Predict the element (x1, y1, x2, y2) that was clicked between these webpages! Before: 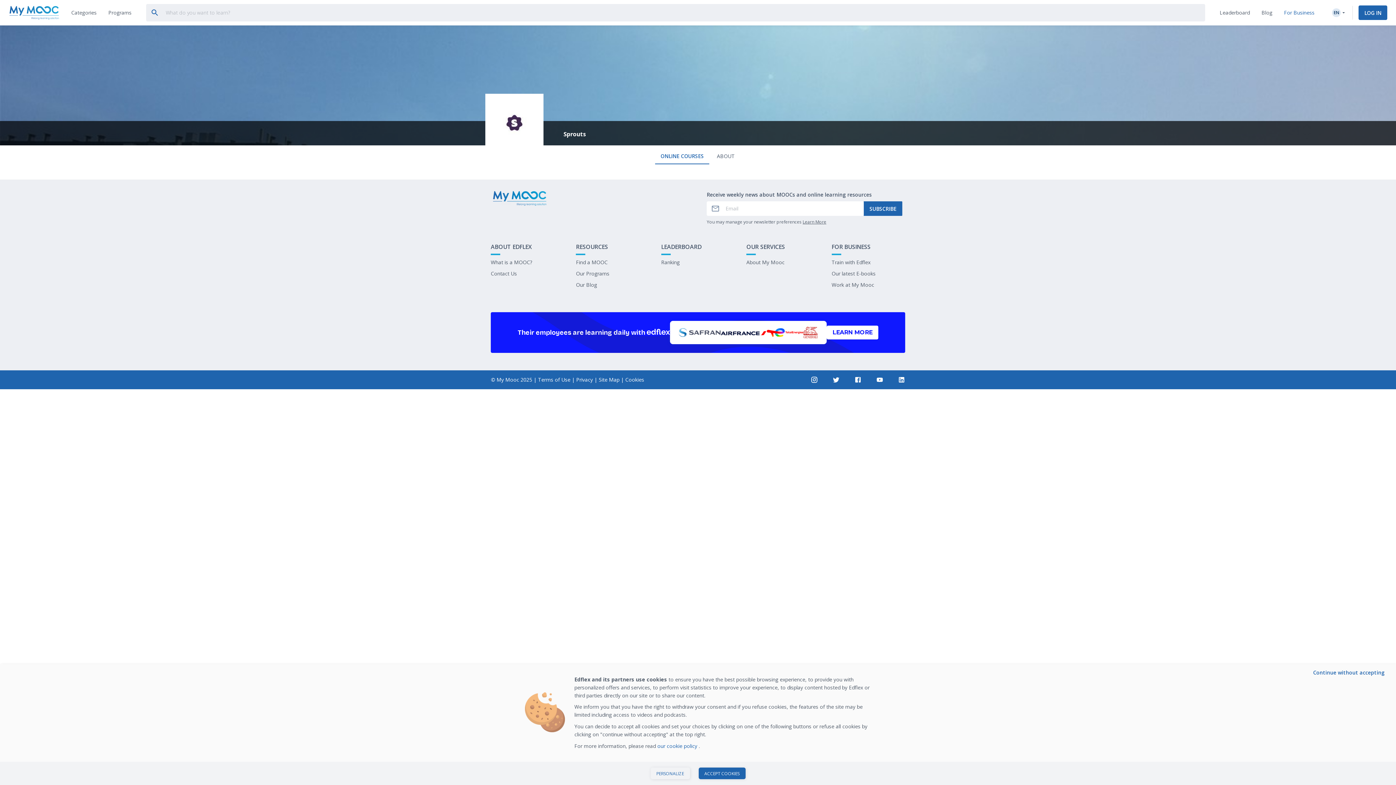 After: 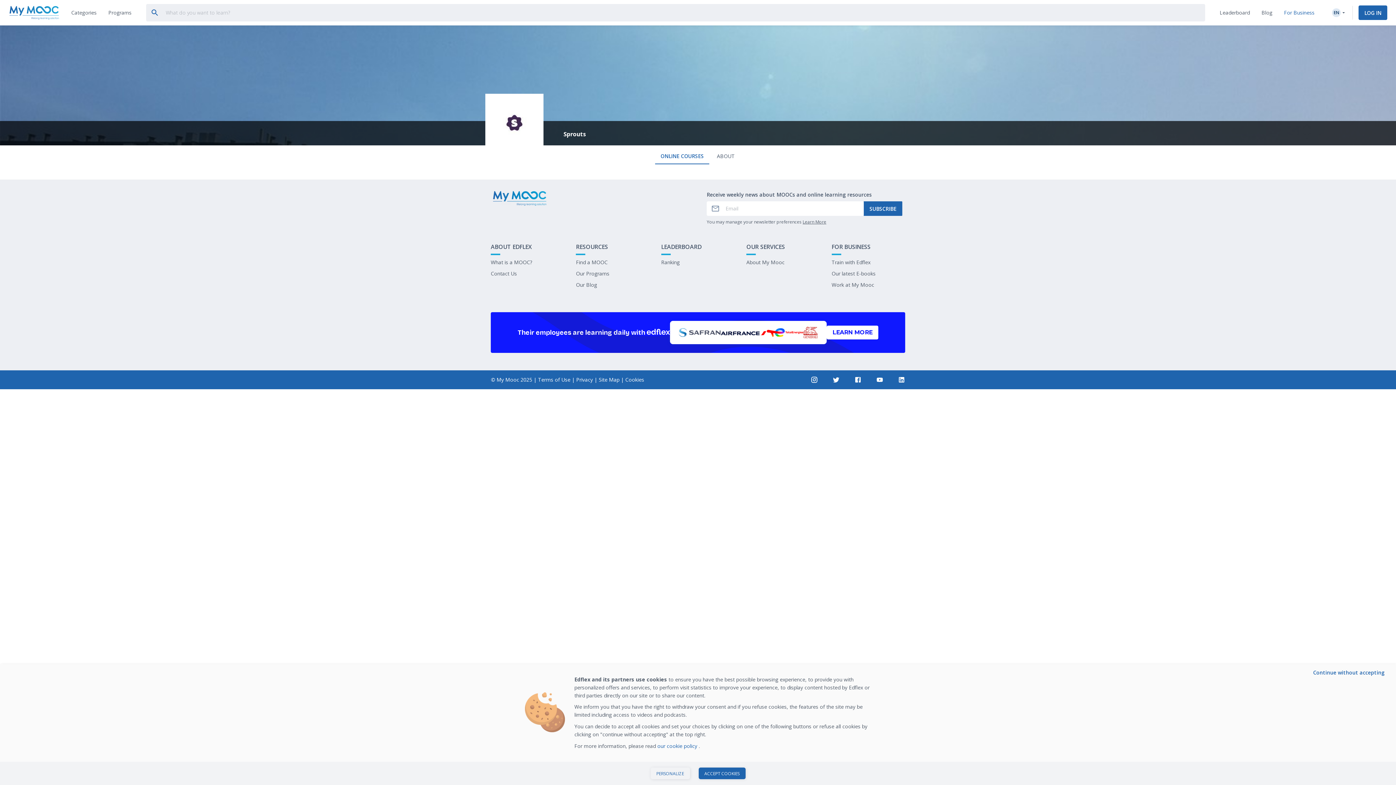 Action: bbox: (832, 375, 840, 382)